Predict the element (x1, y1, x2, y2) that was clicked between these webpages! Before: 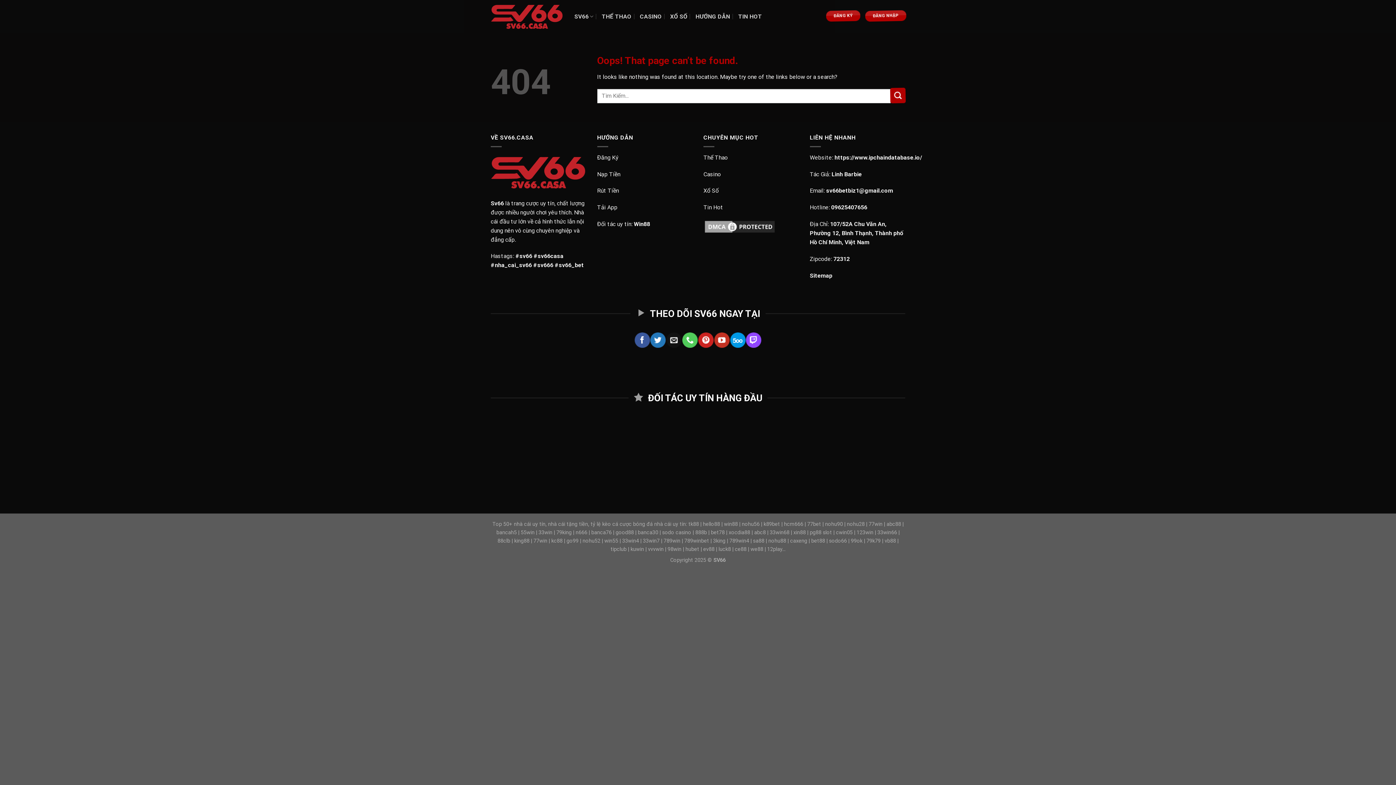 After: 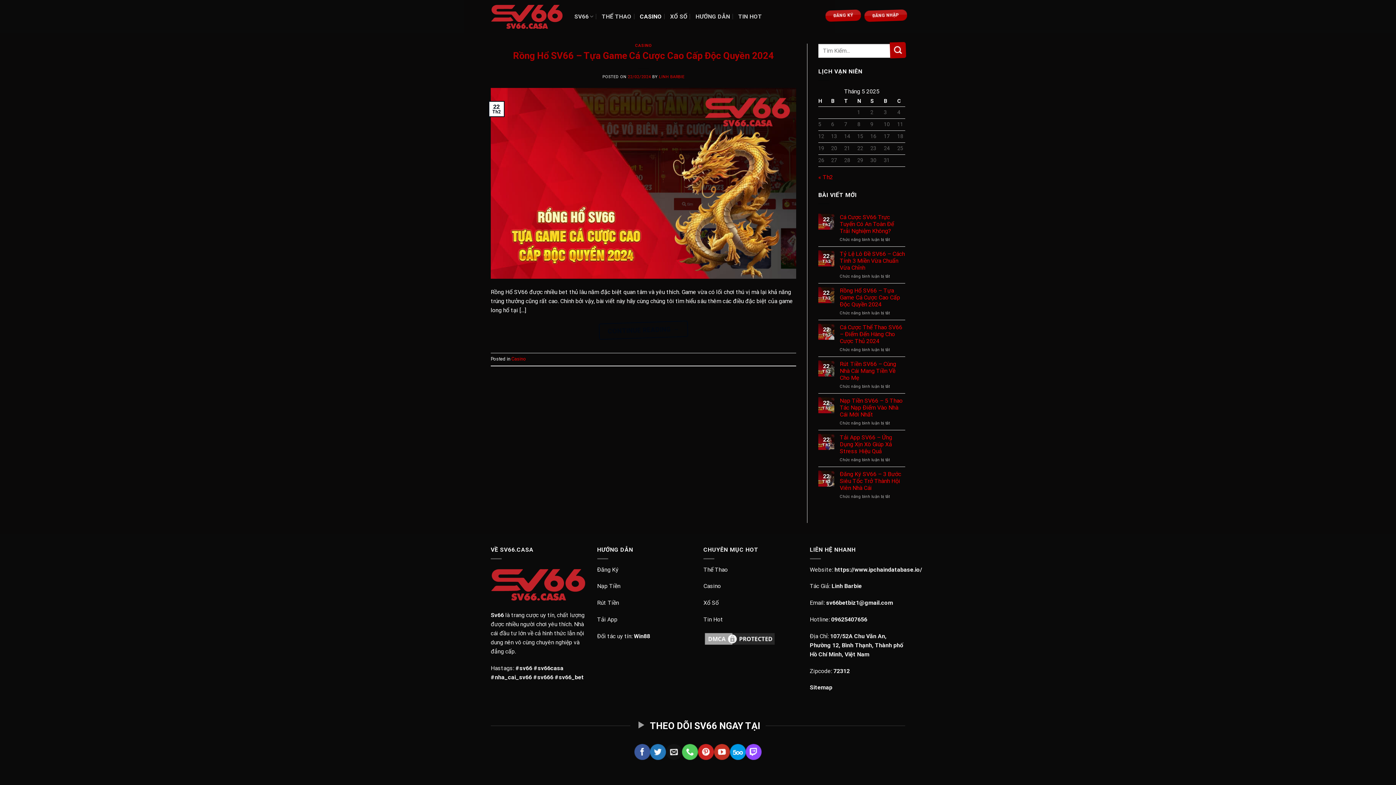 Action: label: CASINO bbox: (640, 8, 662, 24)